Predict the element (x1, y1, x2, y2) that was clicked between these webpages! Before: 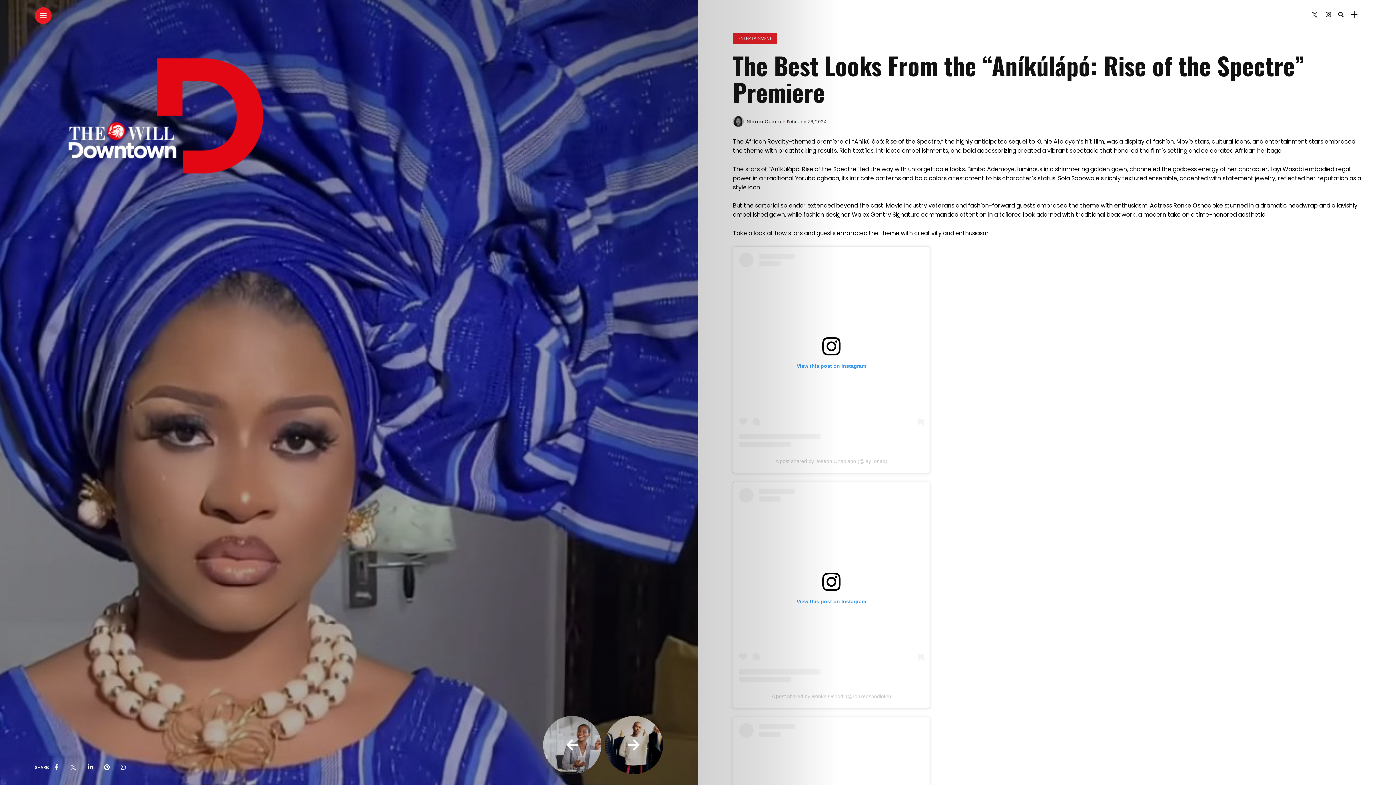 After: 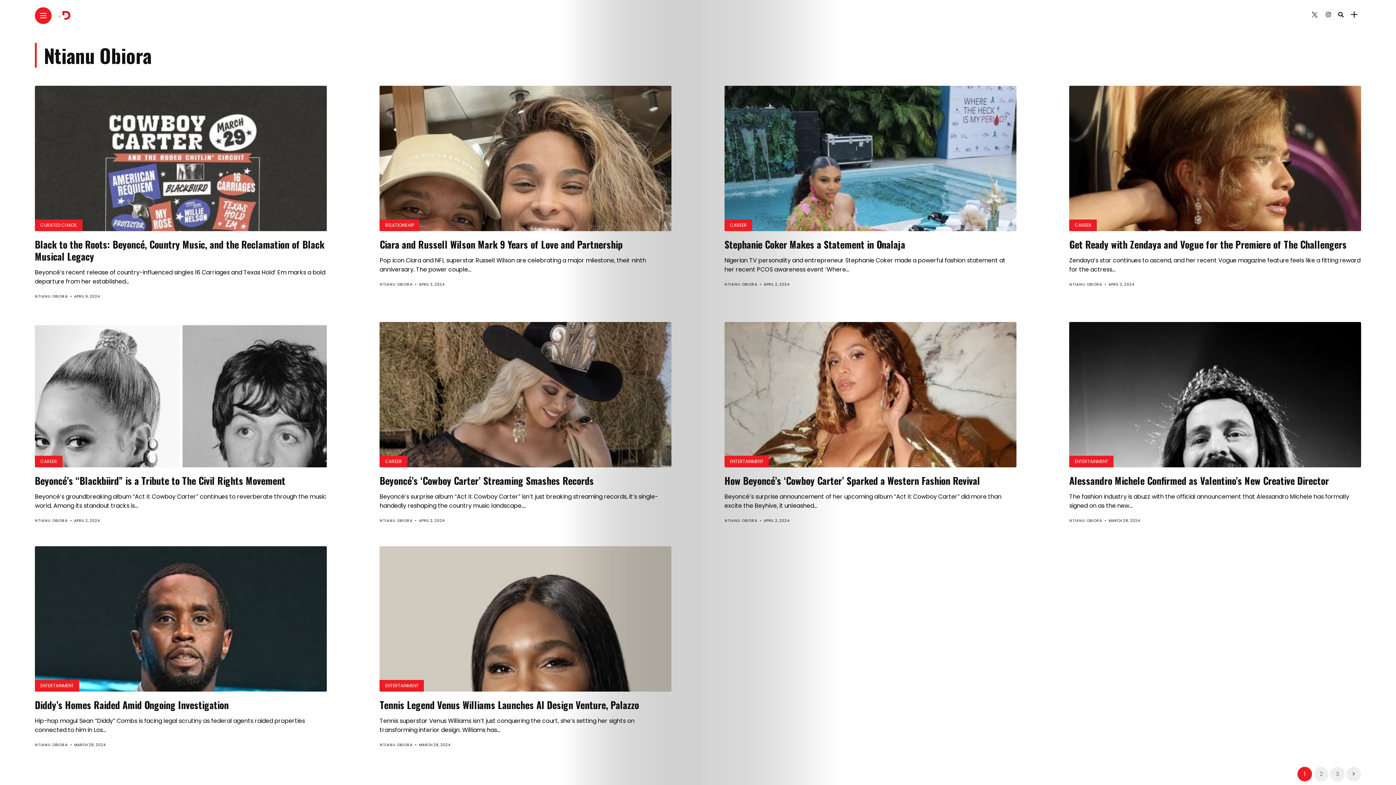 Action: label: Ntianu Obiora bbox: (746, 118, 782, 124)